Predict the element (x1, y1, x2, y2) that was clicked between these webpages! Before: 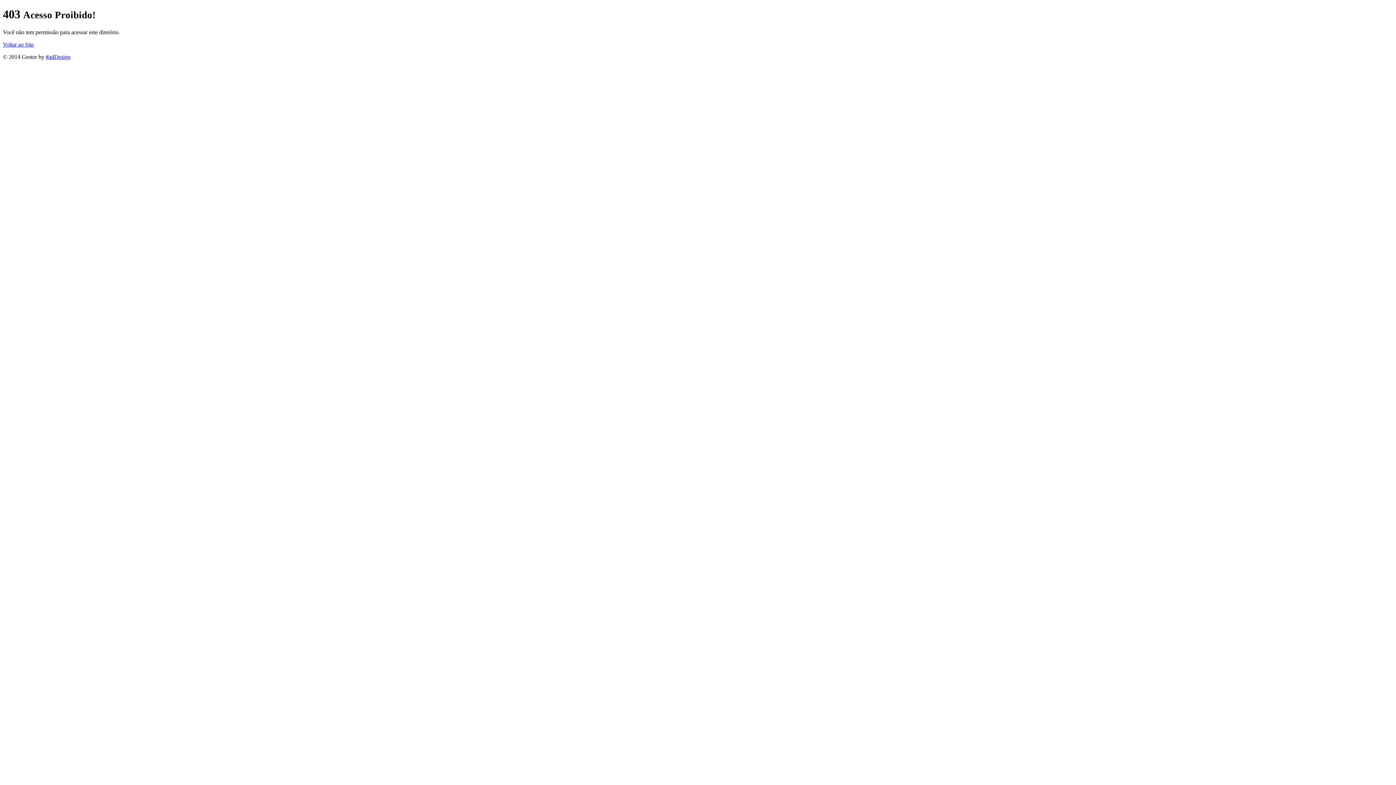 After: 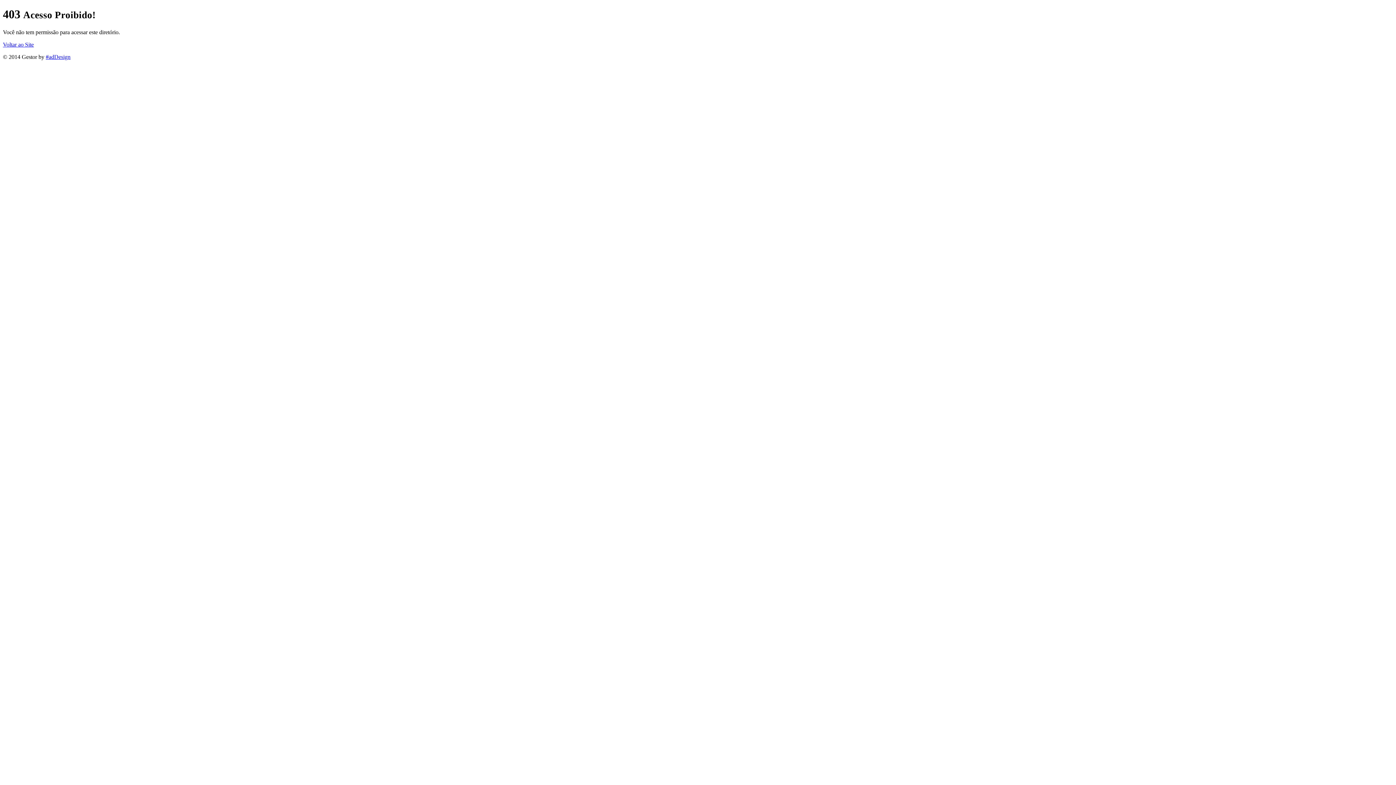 Action: bbox: (2, 41, 33, 47) label: Voltar ao Site